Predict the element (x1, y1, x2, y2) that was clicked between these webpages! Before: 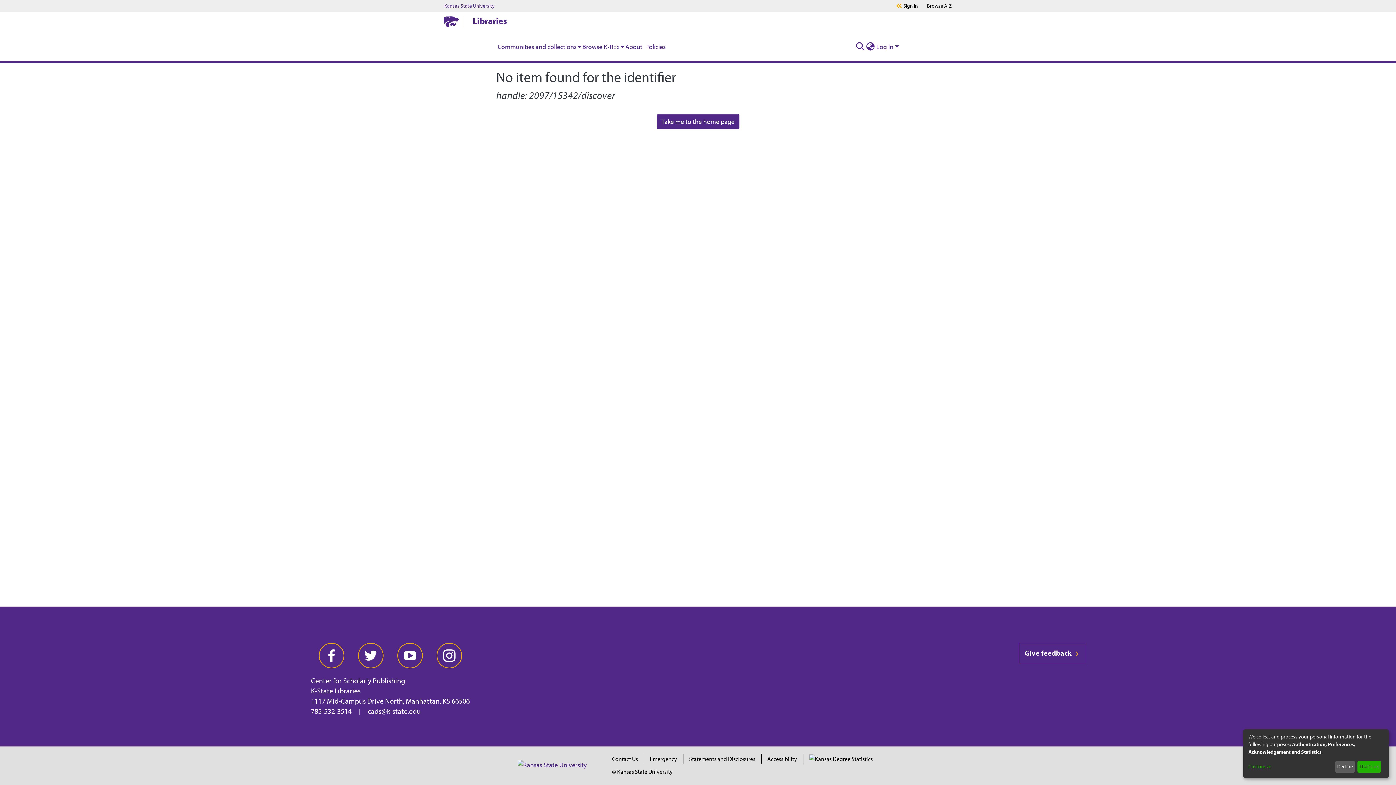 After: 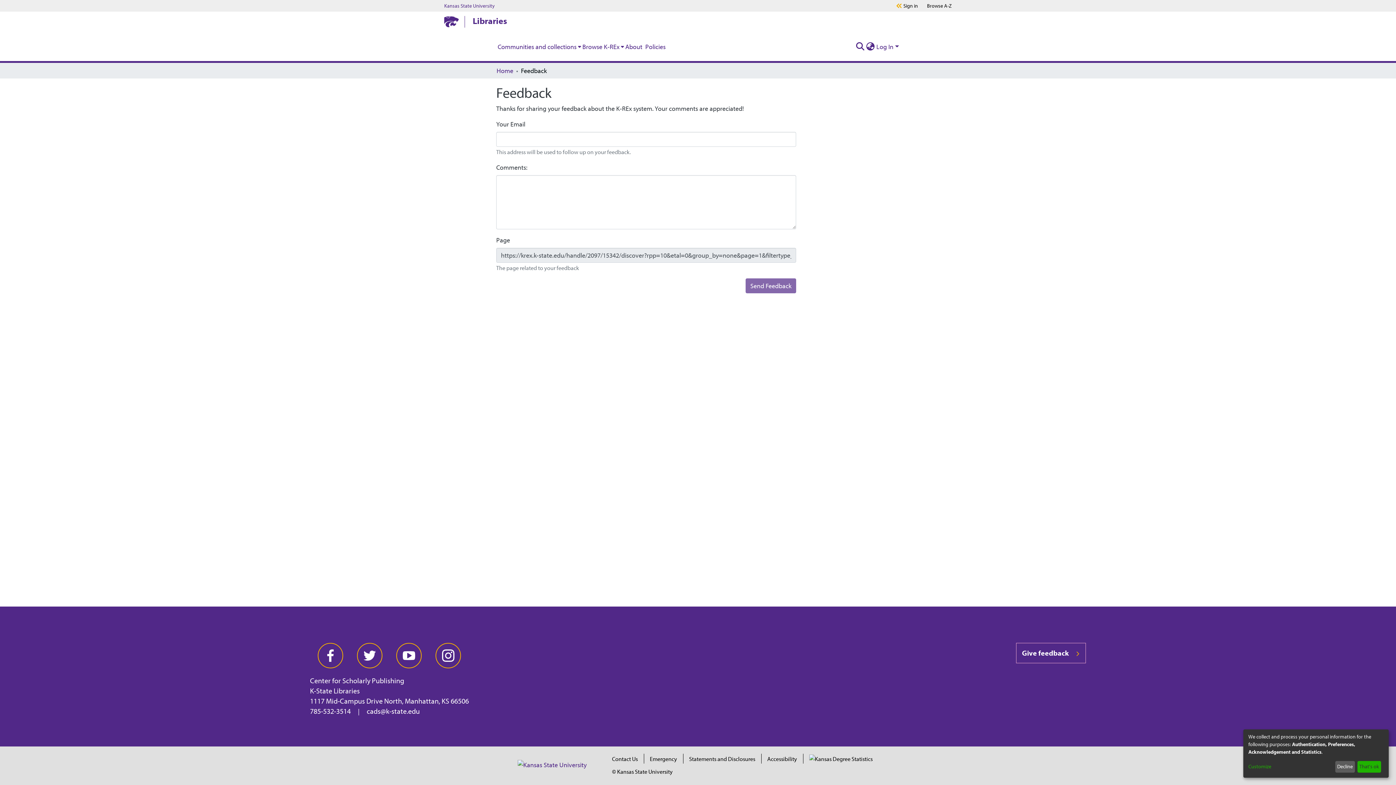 Action: label: Give feedback  bbox: (1019, 643, 1085, 663)